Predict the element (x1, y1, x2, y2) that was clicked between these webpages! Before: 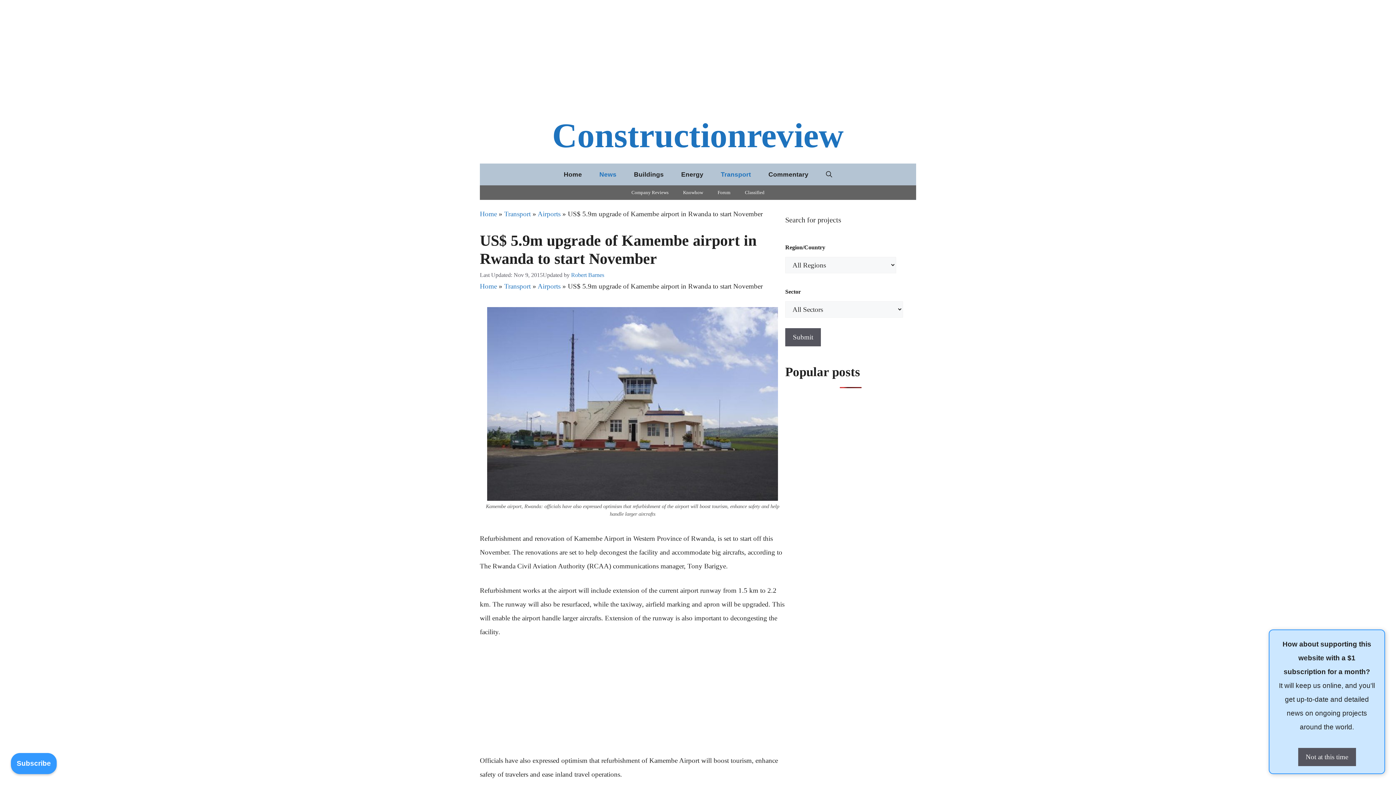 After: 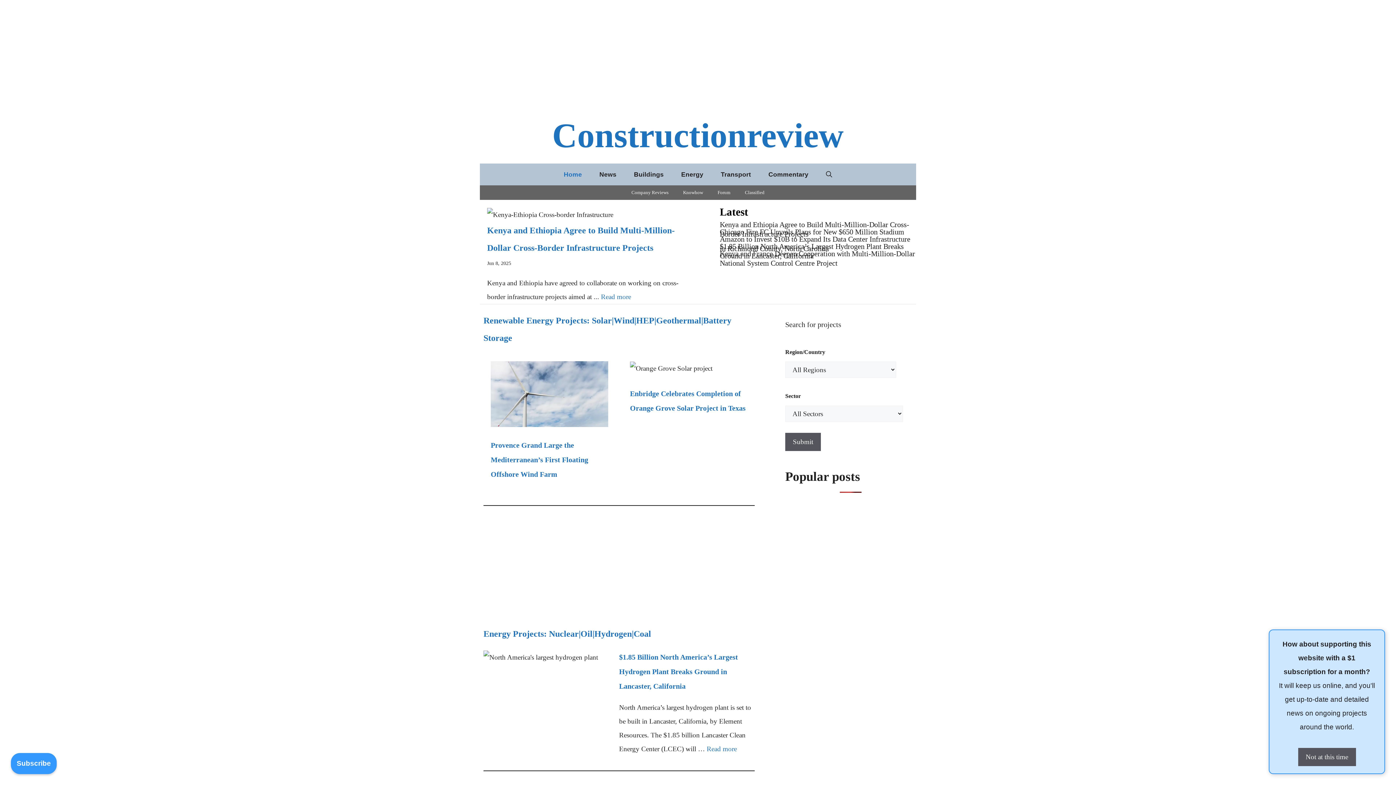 Action: bbox: (480, 210, 497, 217) label: Home